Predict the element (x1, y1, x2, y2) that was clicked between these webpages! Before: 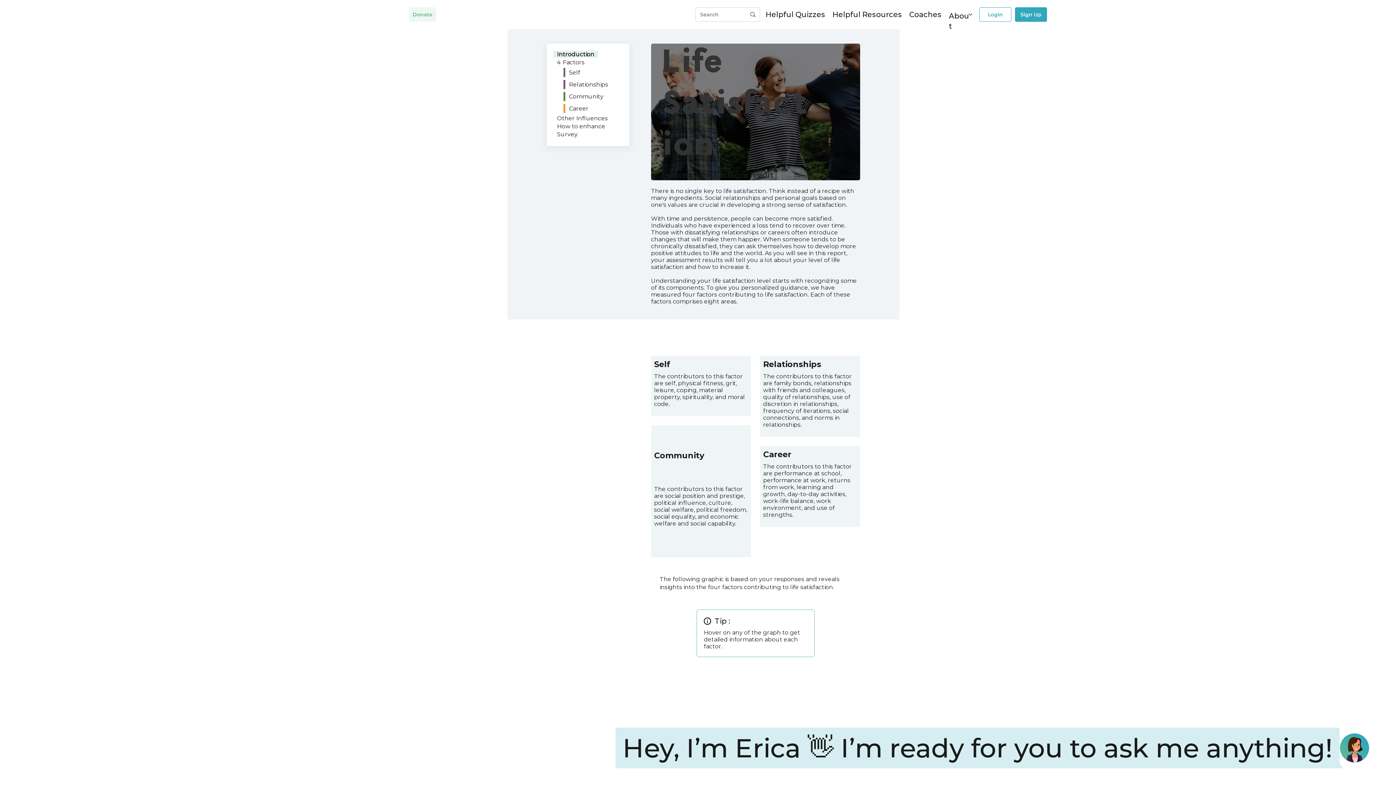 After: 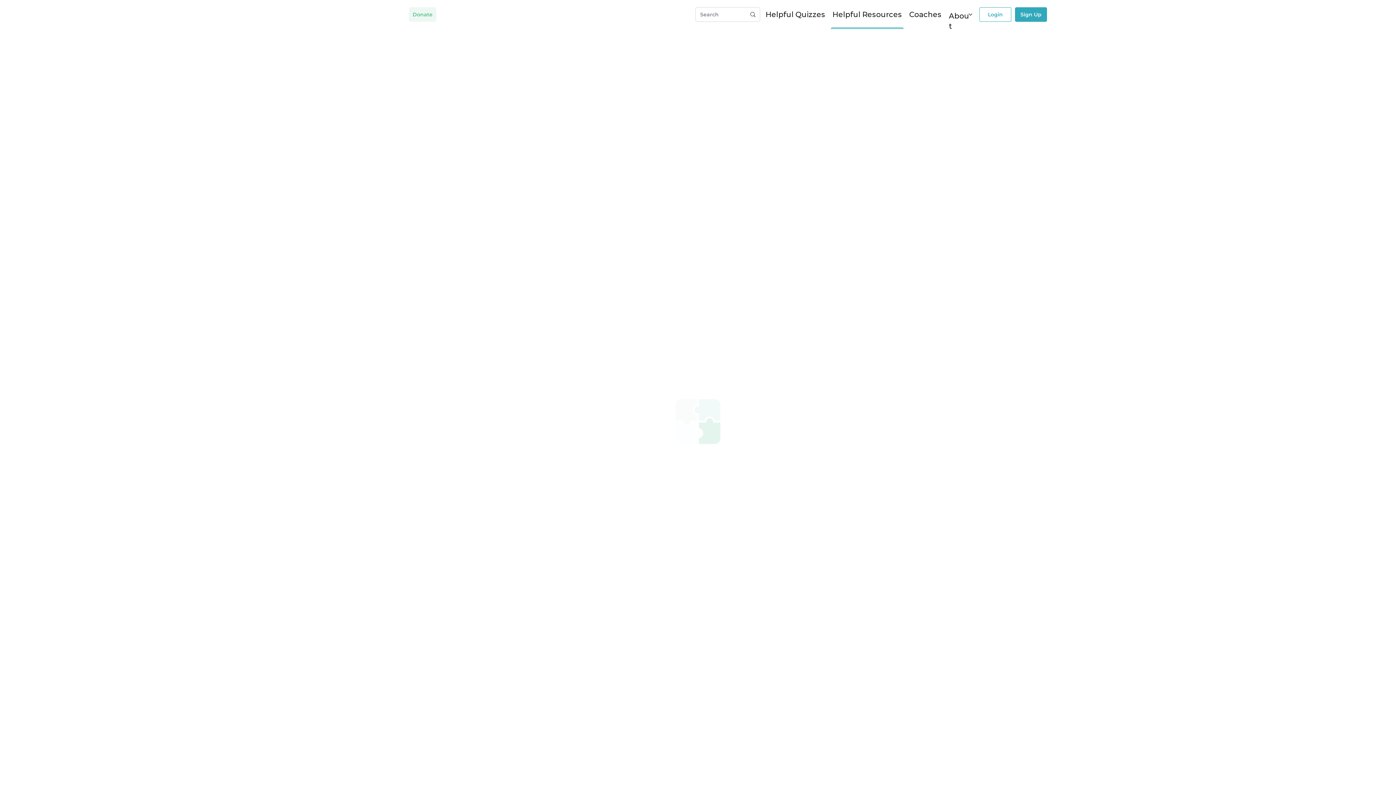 Action: label: Helpful Resources bbox: (832, 10, 902, 18)